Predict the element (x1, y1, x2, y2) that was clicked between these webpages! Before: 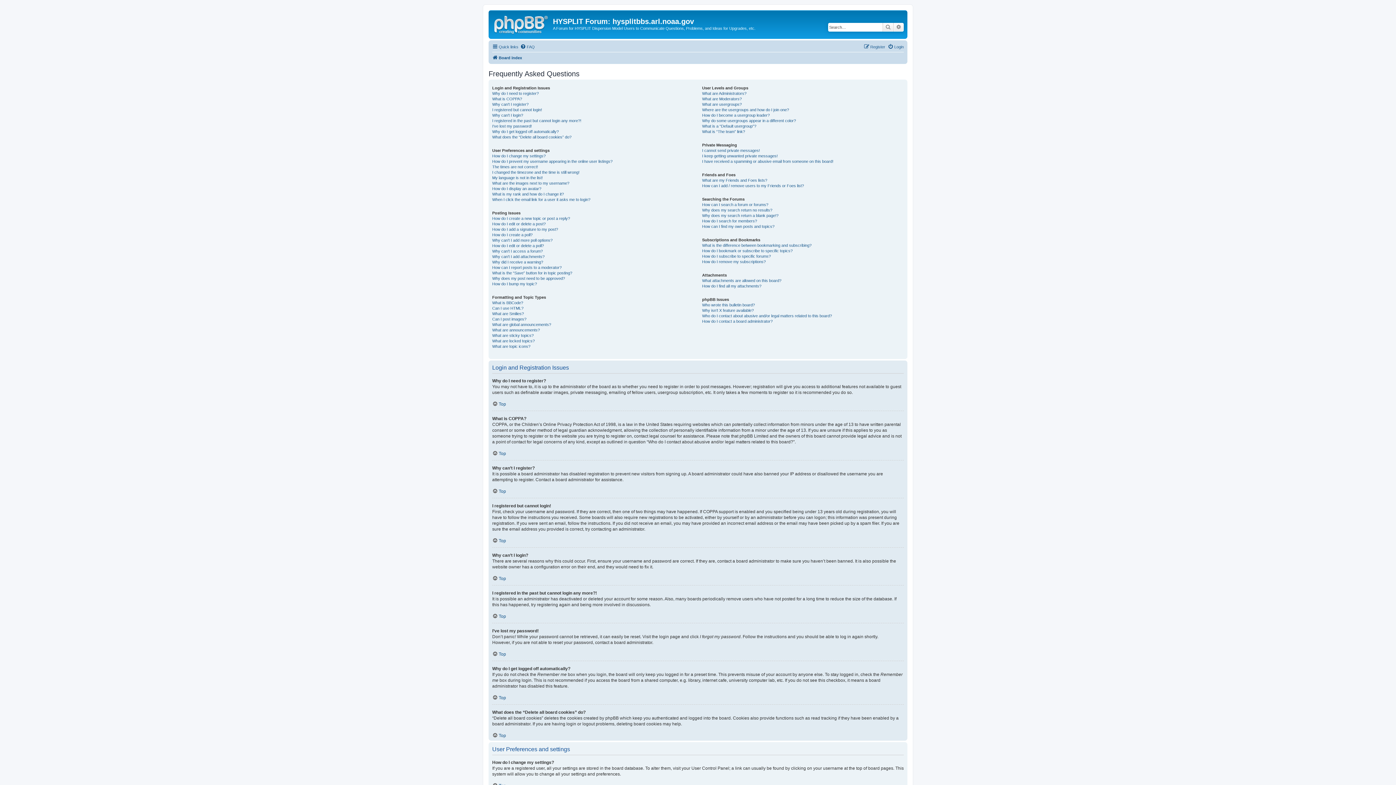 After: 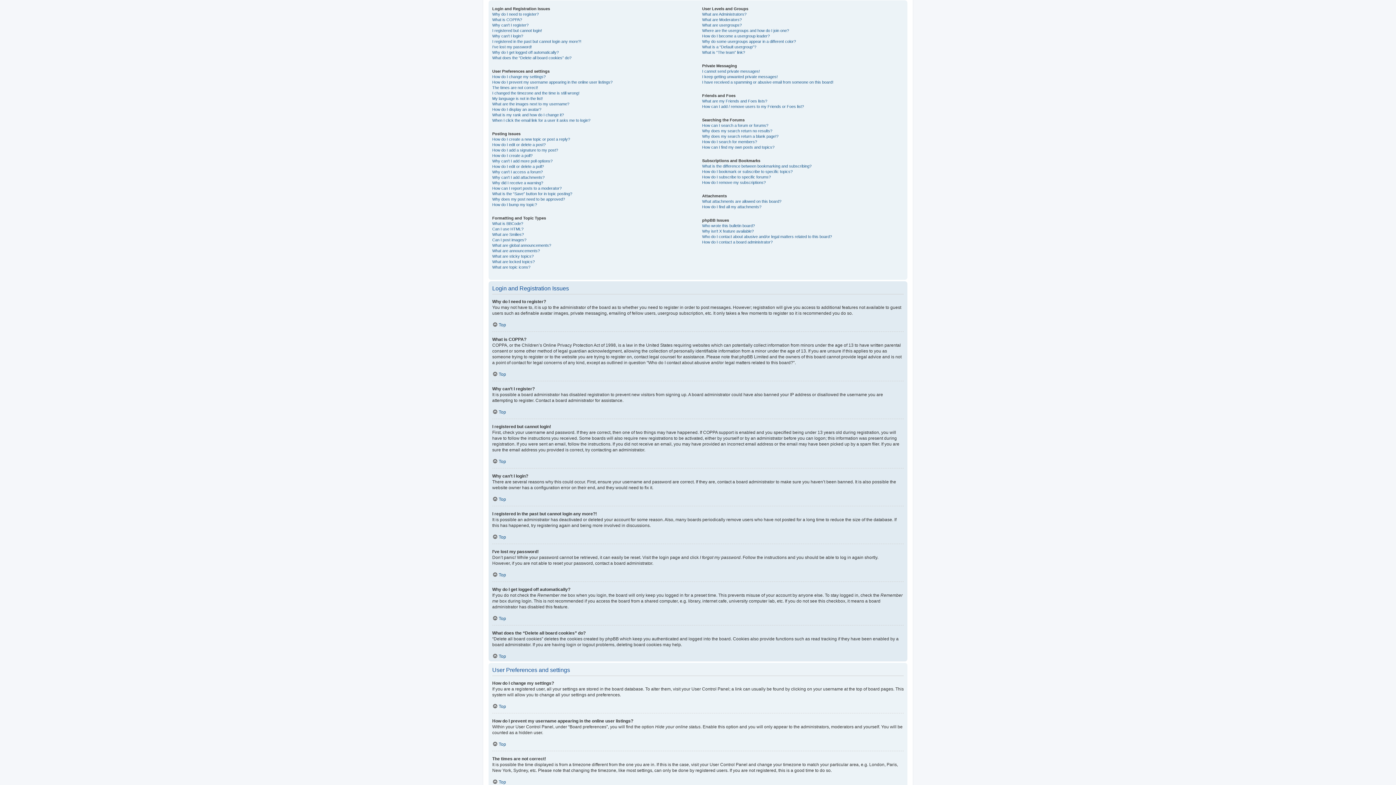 Action: label: Top bbox: (492, 732, 506, 738)